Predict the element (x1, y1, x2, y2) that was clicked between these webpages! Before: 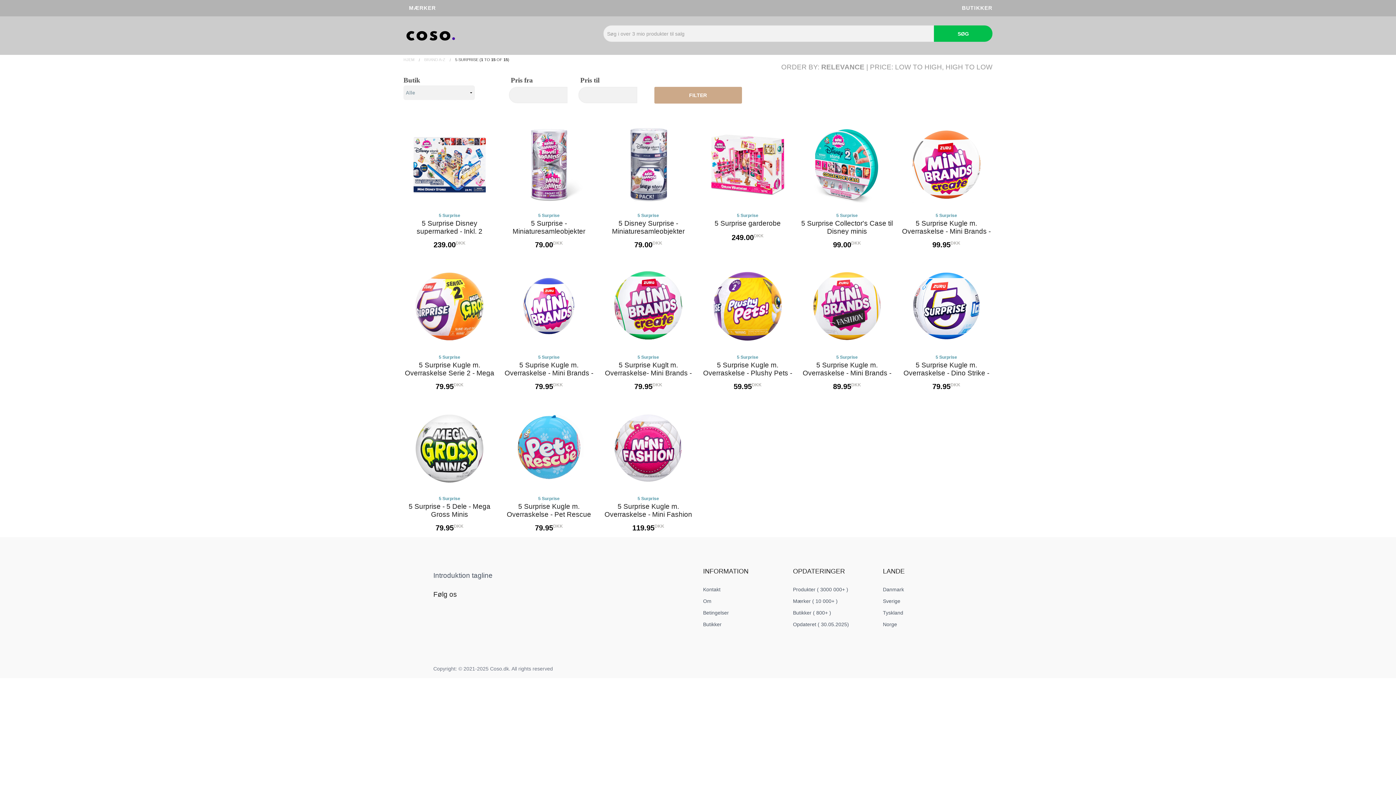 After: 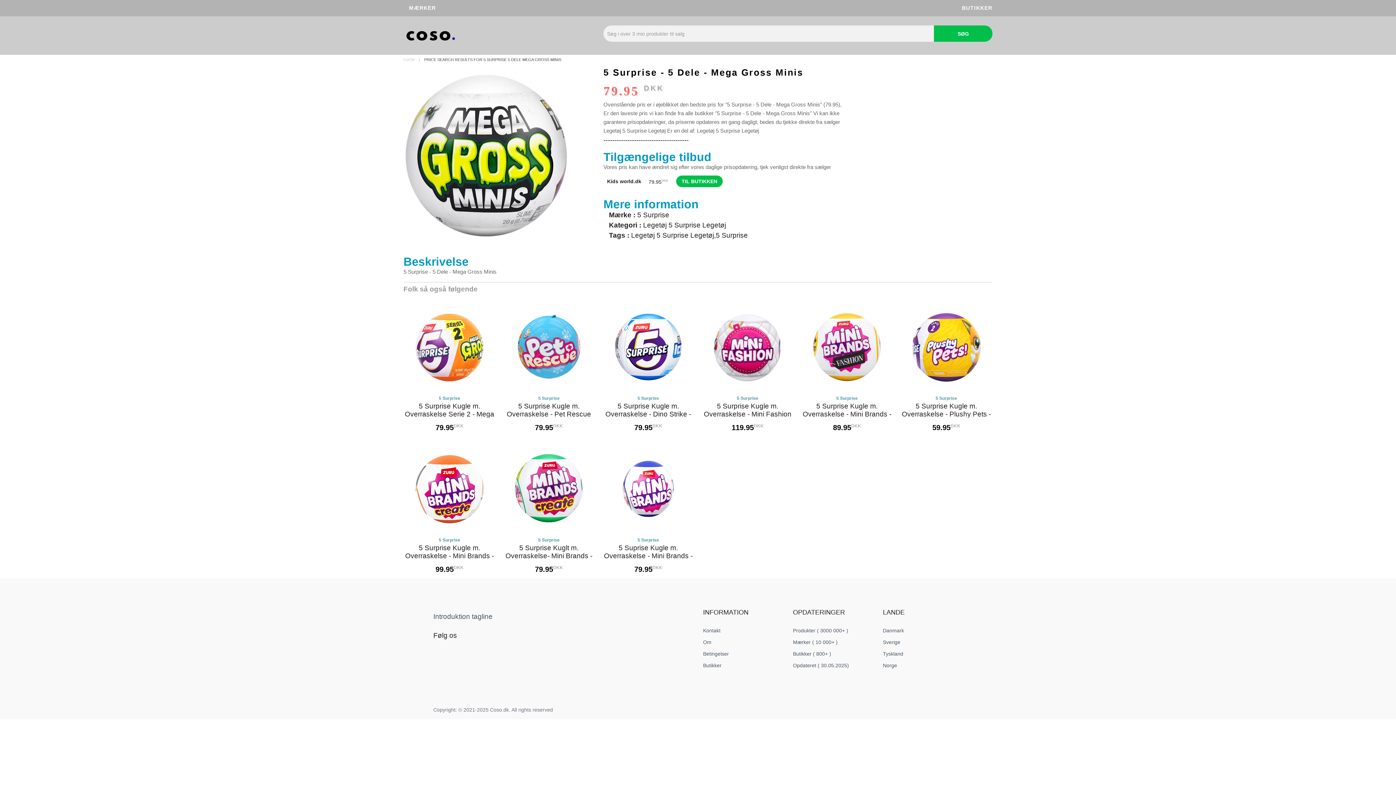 Action: label: 5 Surprise - 5 Dele - Mega Gross Minis bbox: (403, 503, 496, 519)